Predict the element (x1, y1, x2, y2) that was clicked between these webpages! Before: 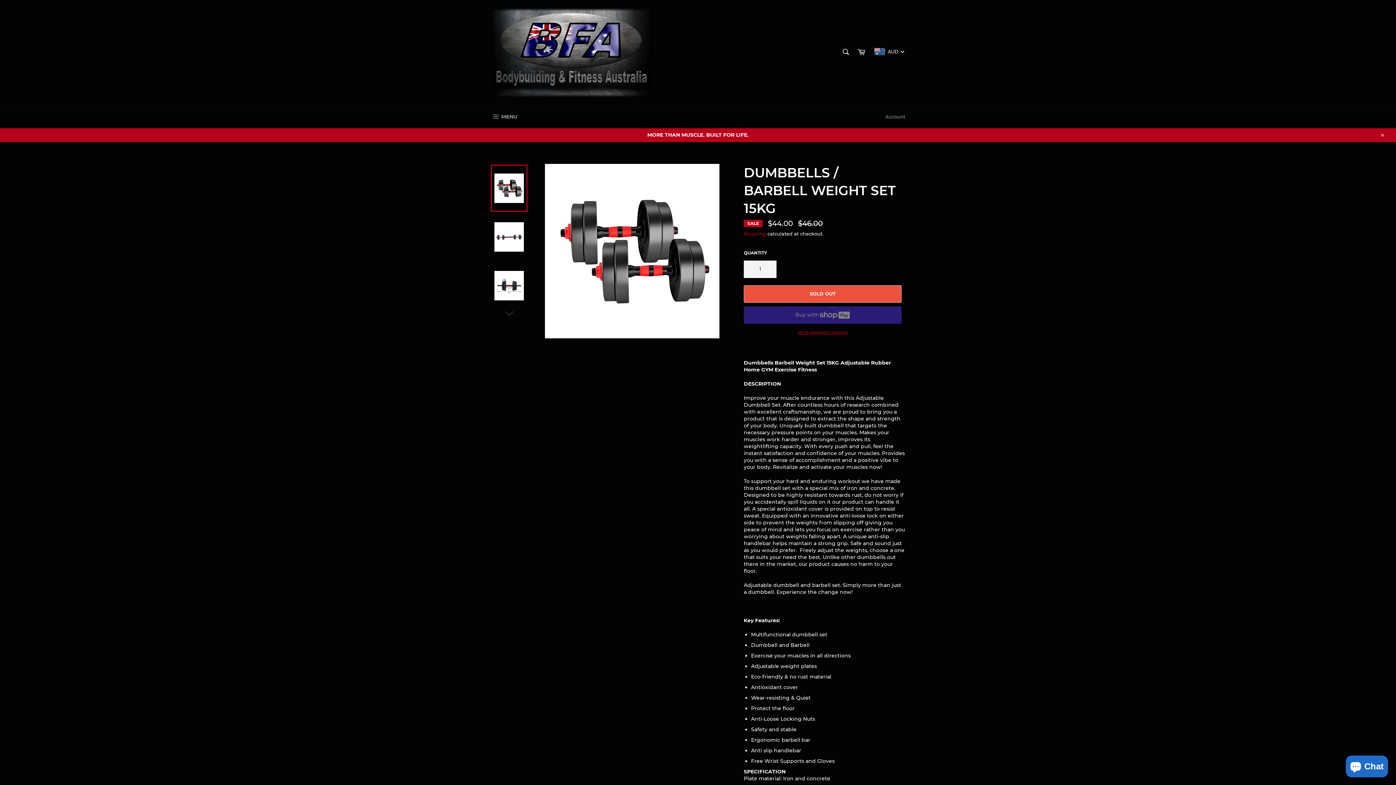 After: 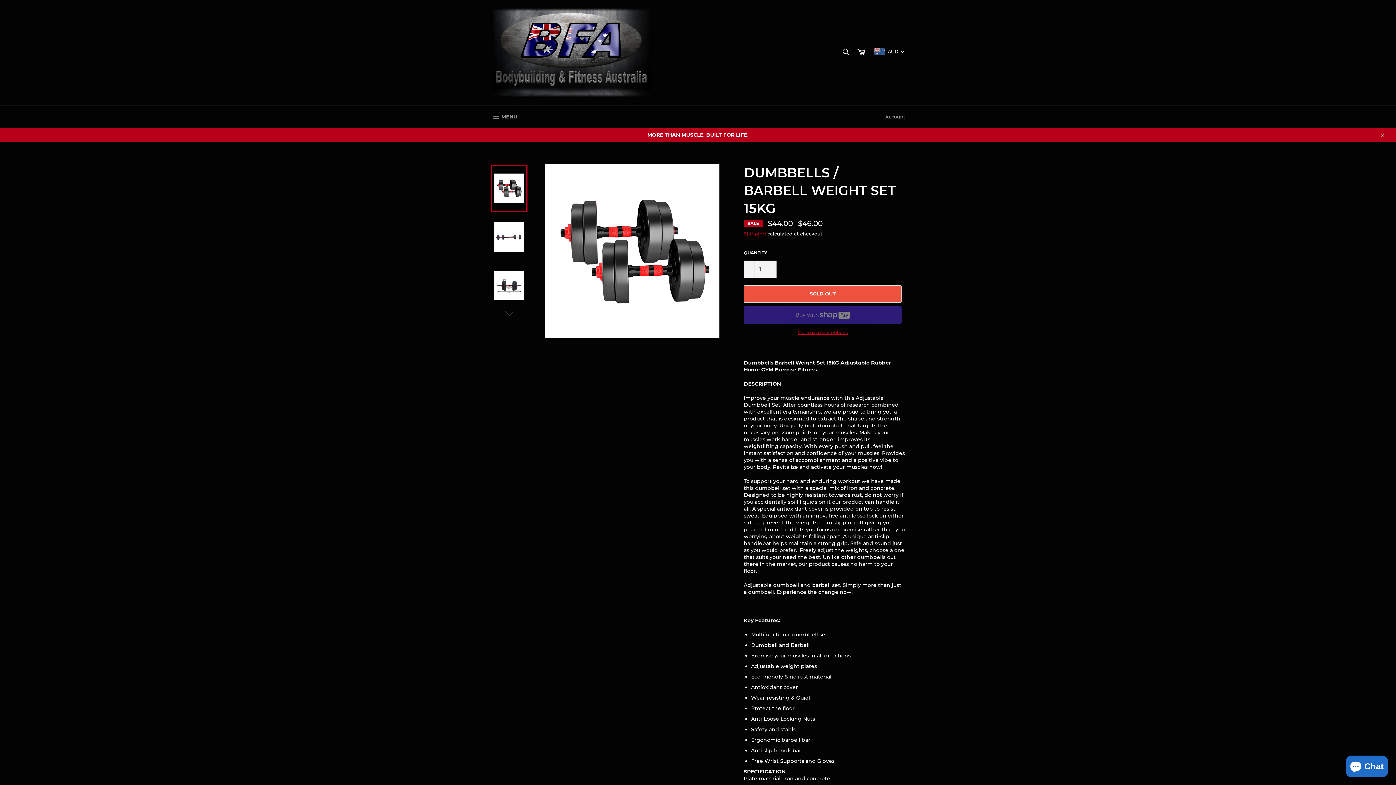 Action: bbox: (490, 164, 527, 212)